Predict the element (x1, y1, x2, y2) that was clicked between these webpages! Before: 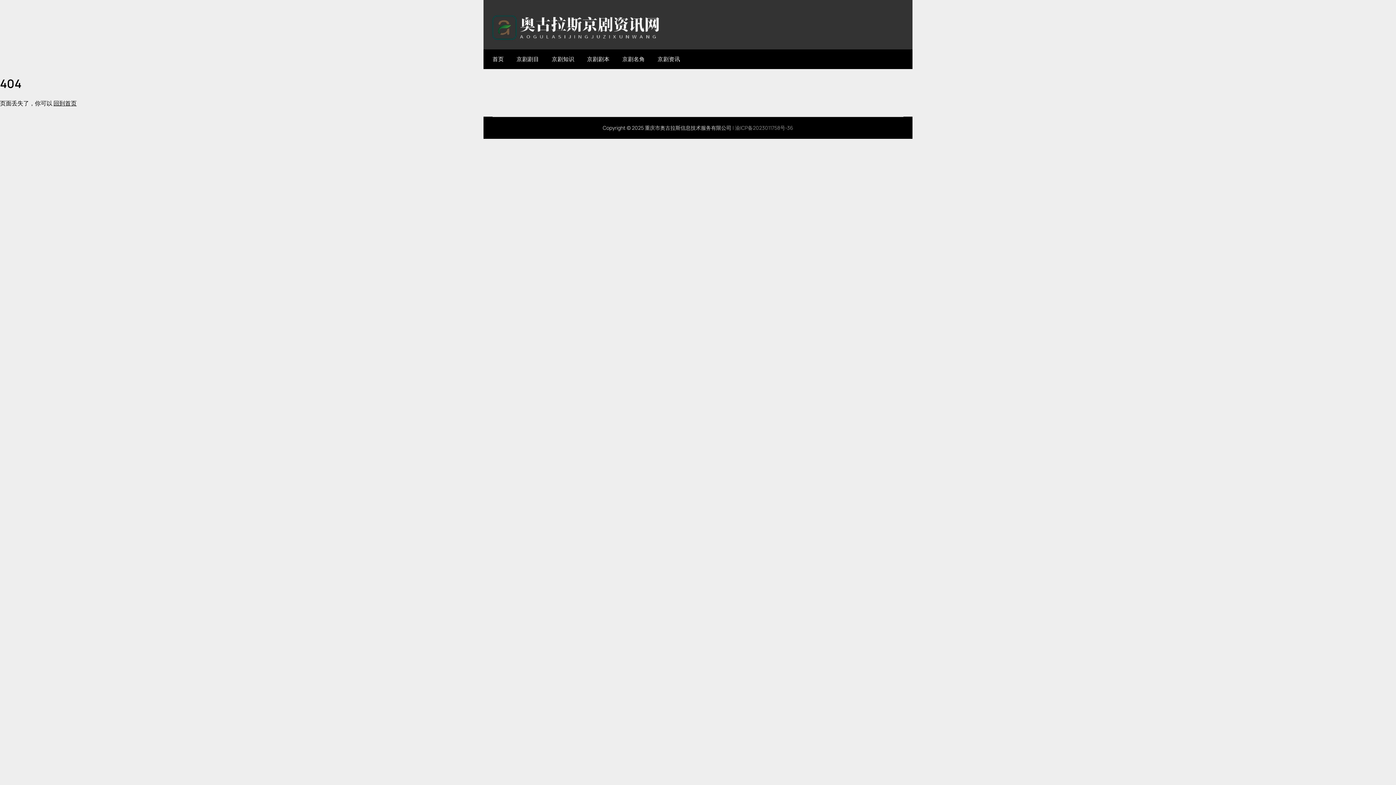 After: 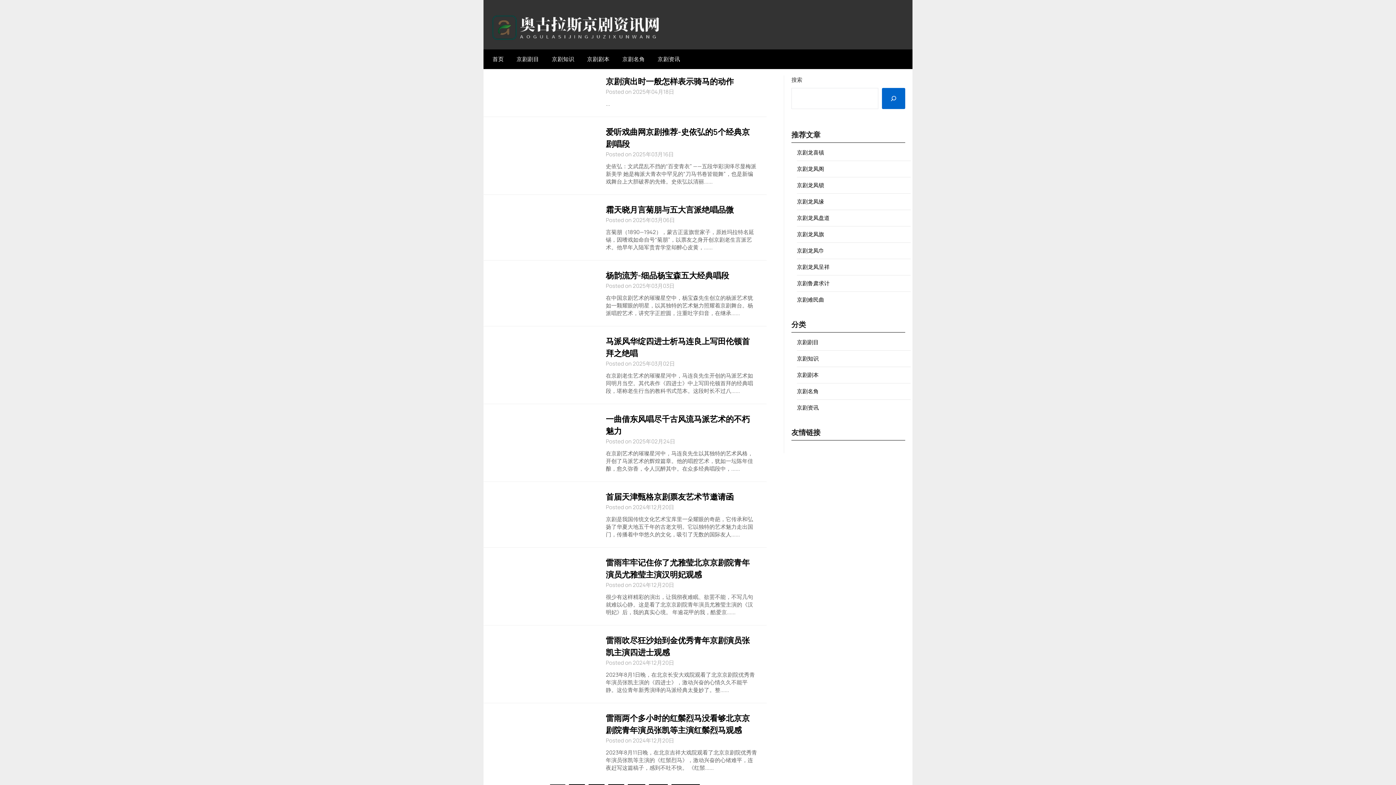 Action: bbox: (53, 99, 76, 107) label: 回到首页